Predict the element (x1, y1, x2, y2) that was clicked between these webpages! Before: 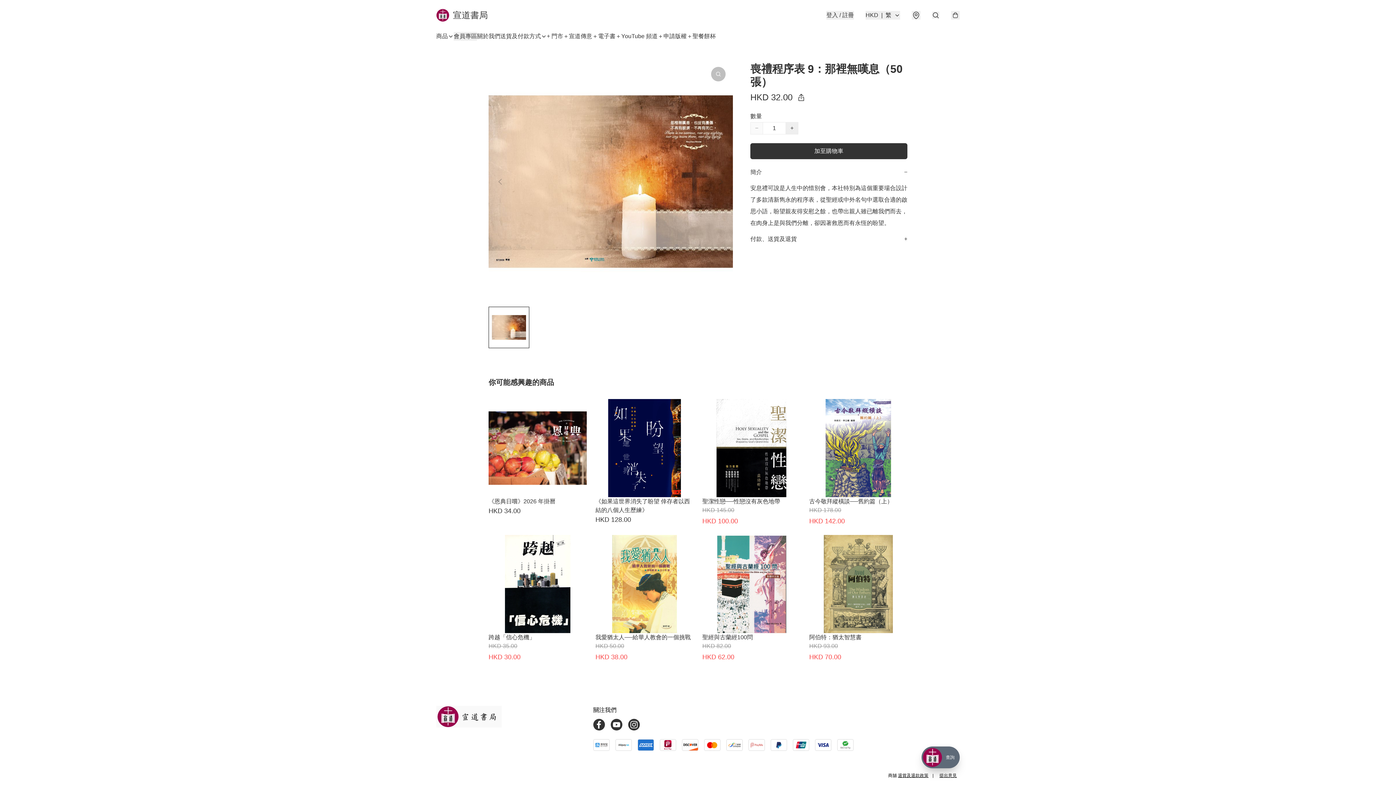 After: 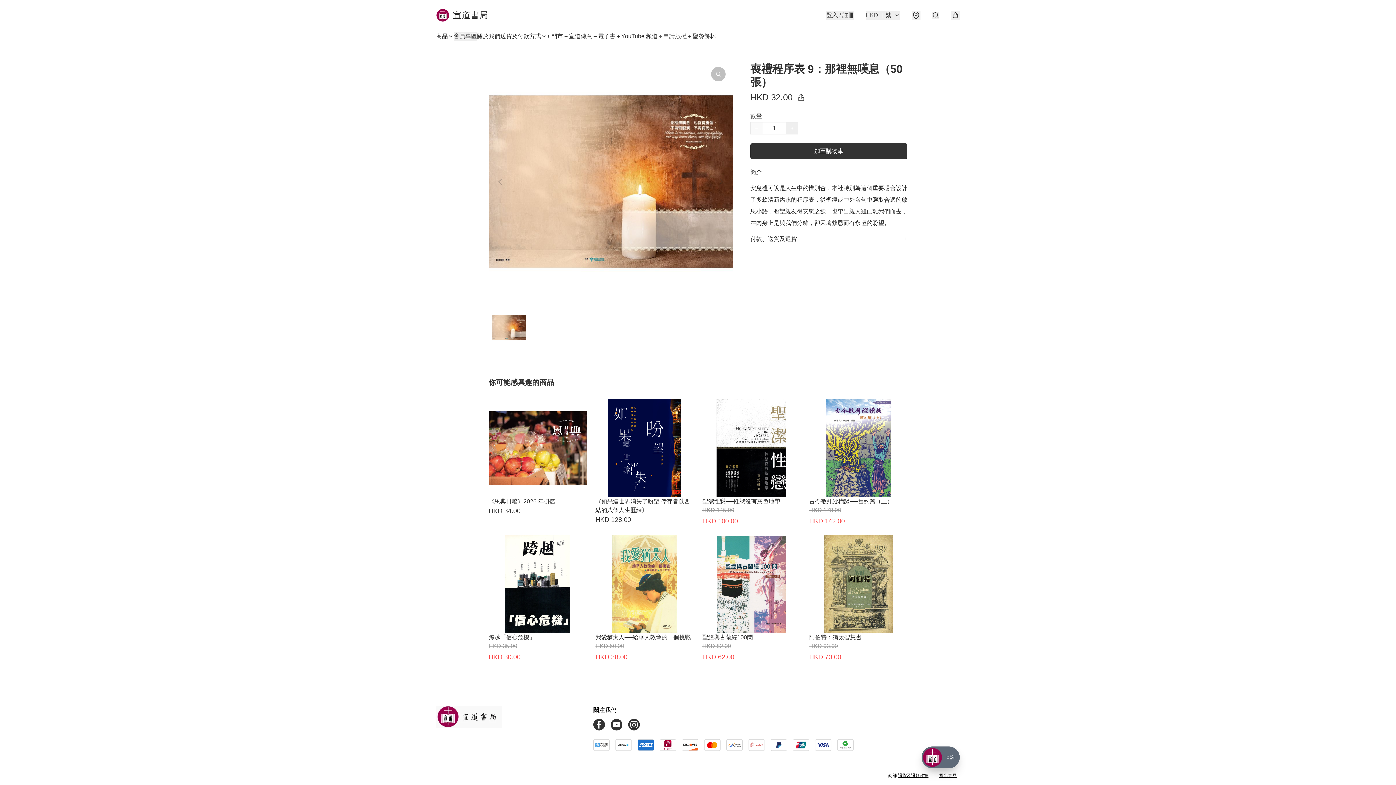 Action: bbox: (657, 32, 686, 40) label: ＋申請版權